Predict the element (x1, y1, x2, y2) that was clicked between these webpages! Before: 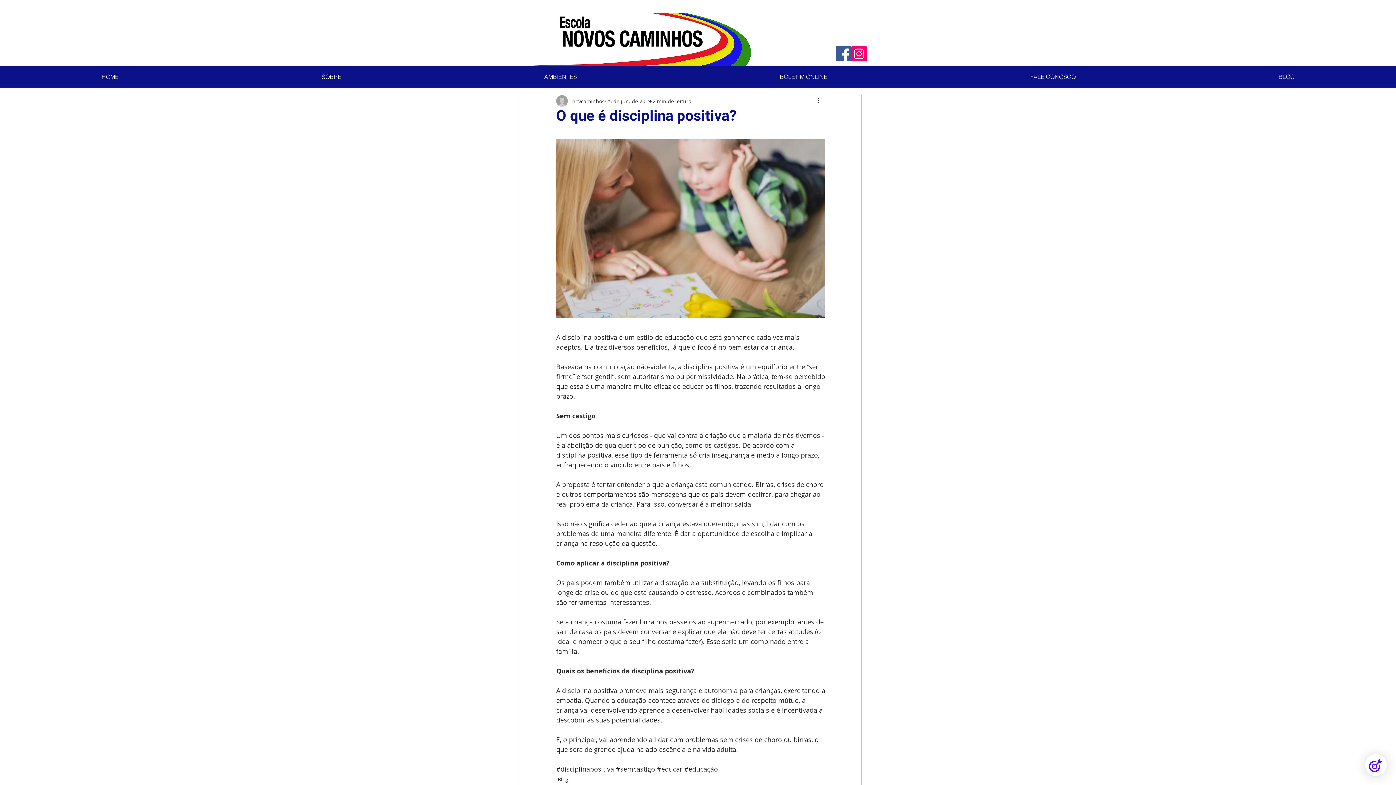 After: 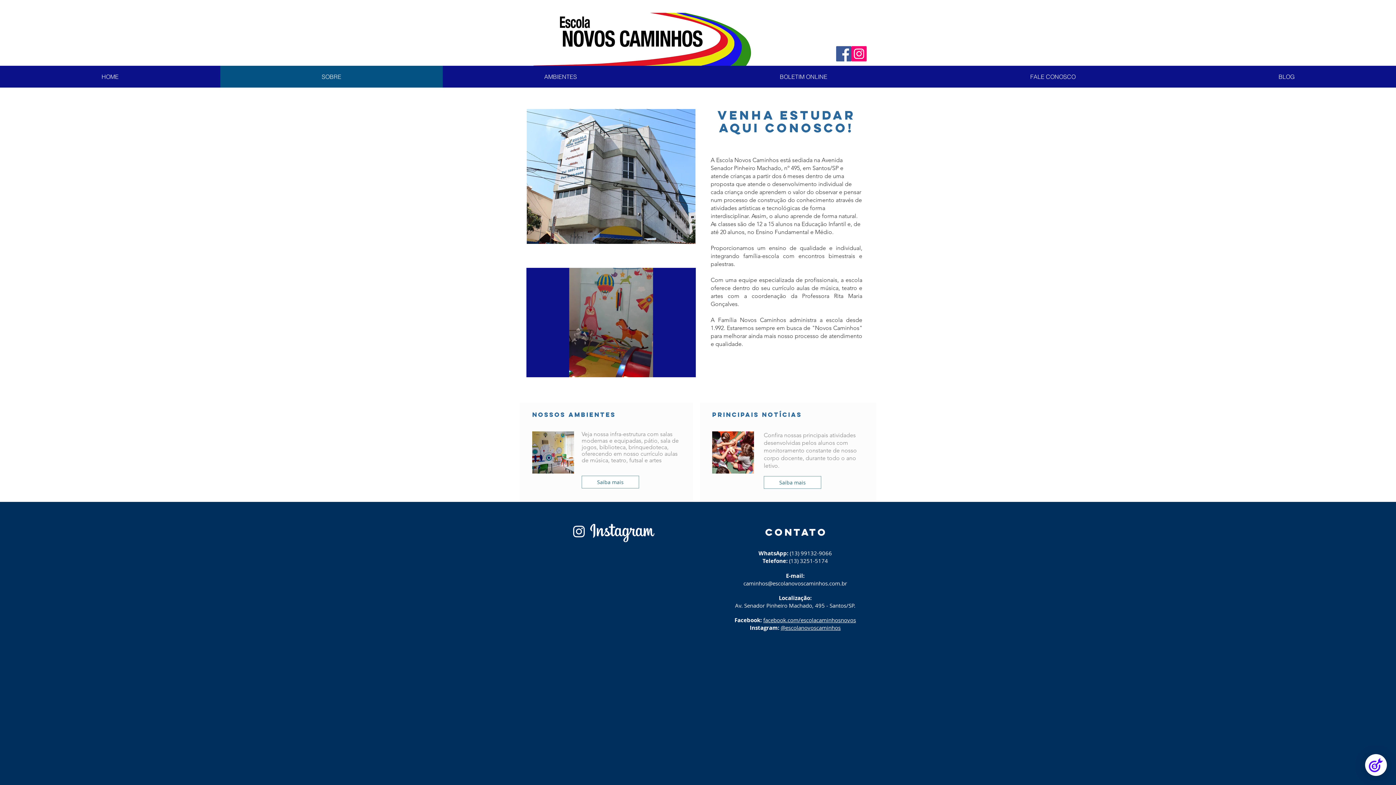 Action: bbox: (220, 65, 442, 87) label: SOBRE